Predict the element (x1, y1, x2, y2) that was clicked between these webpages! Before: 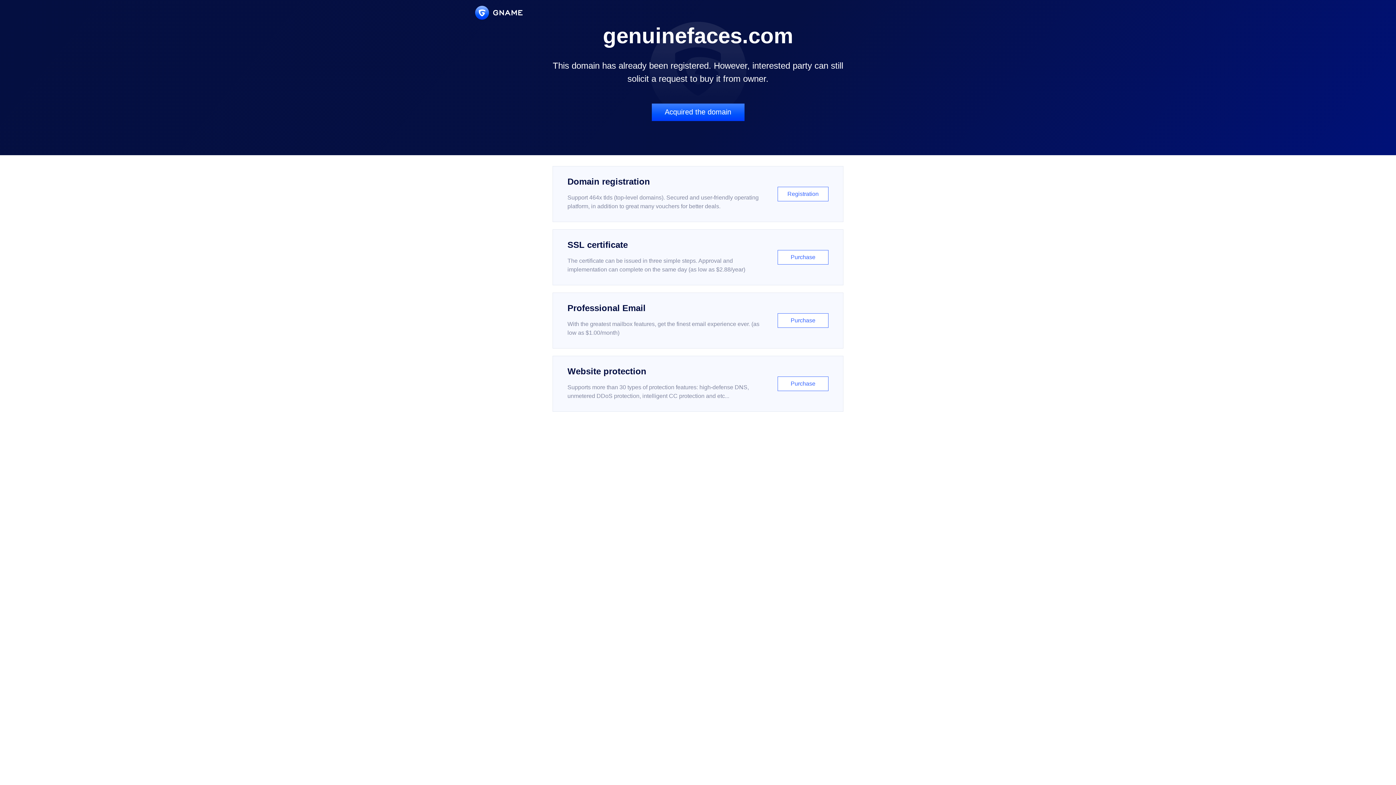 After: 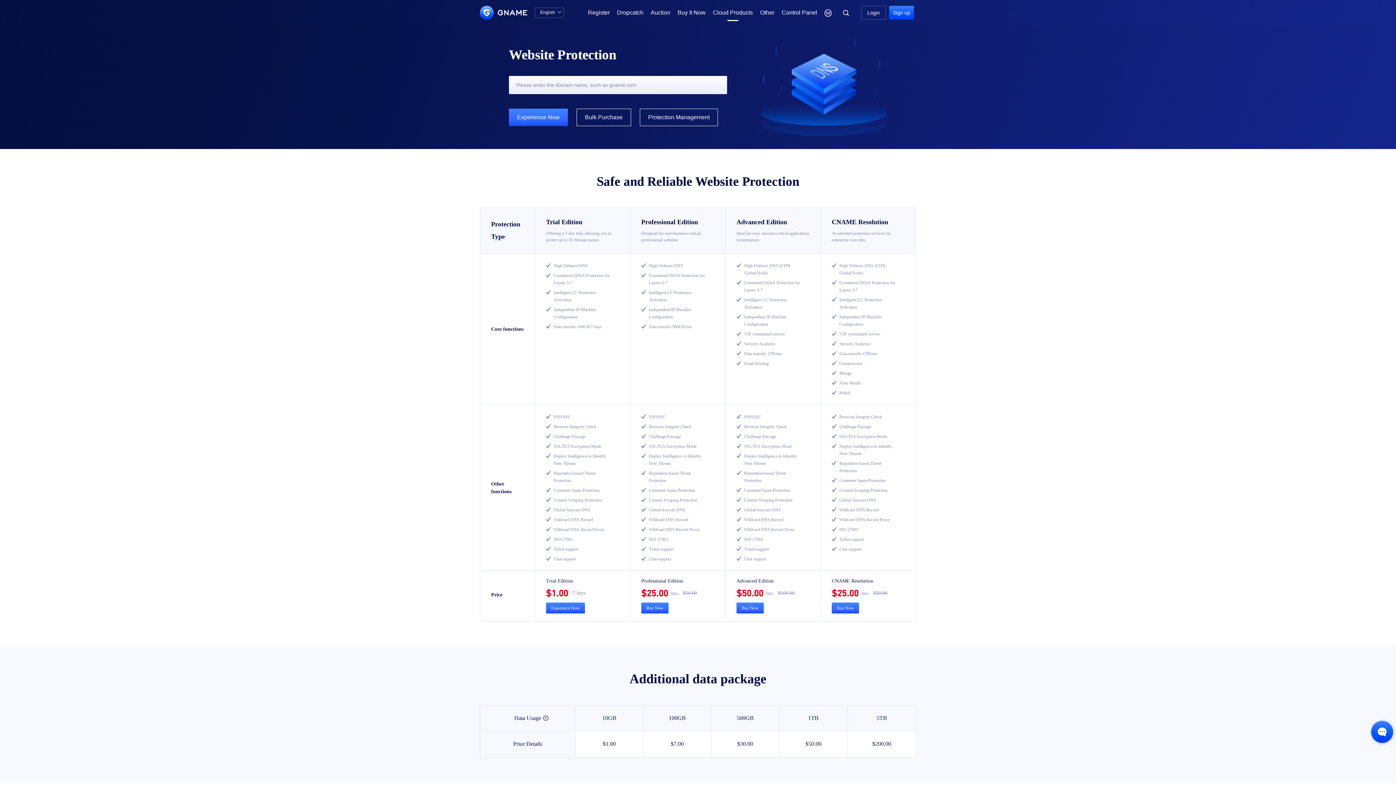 Action: bbox: (552, 356, 843, 412) label: Website protection

Supports more than 30 types of protection features: high-defense DNS, unmetered DDoS protection, intelligent CC protection and etc...

Purchase